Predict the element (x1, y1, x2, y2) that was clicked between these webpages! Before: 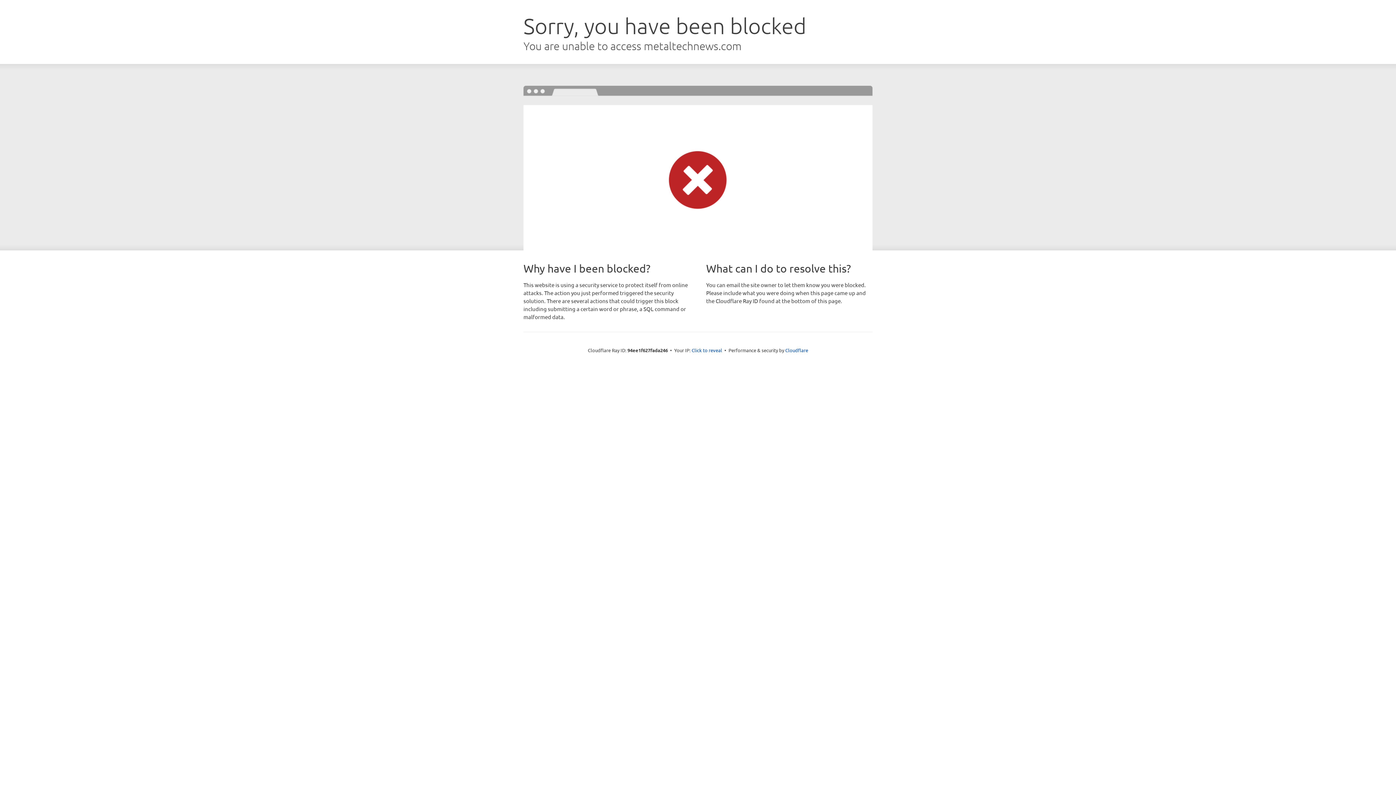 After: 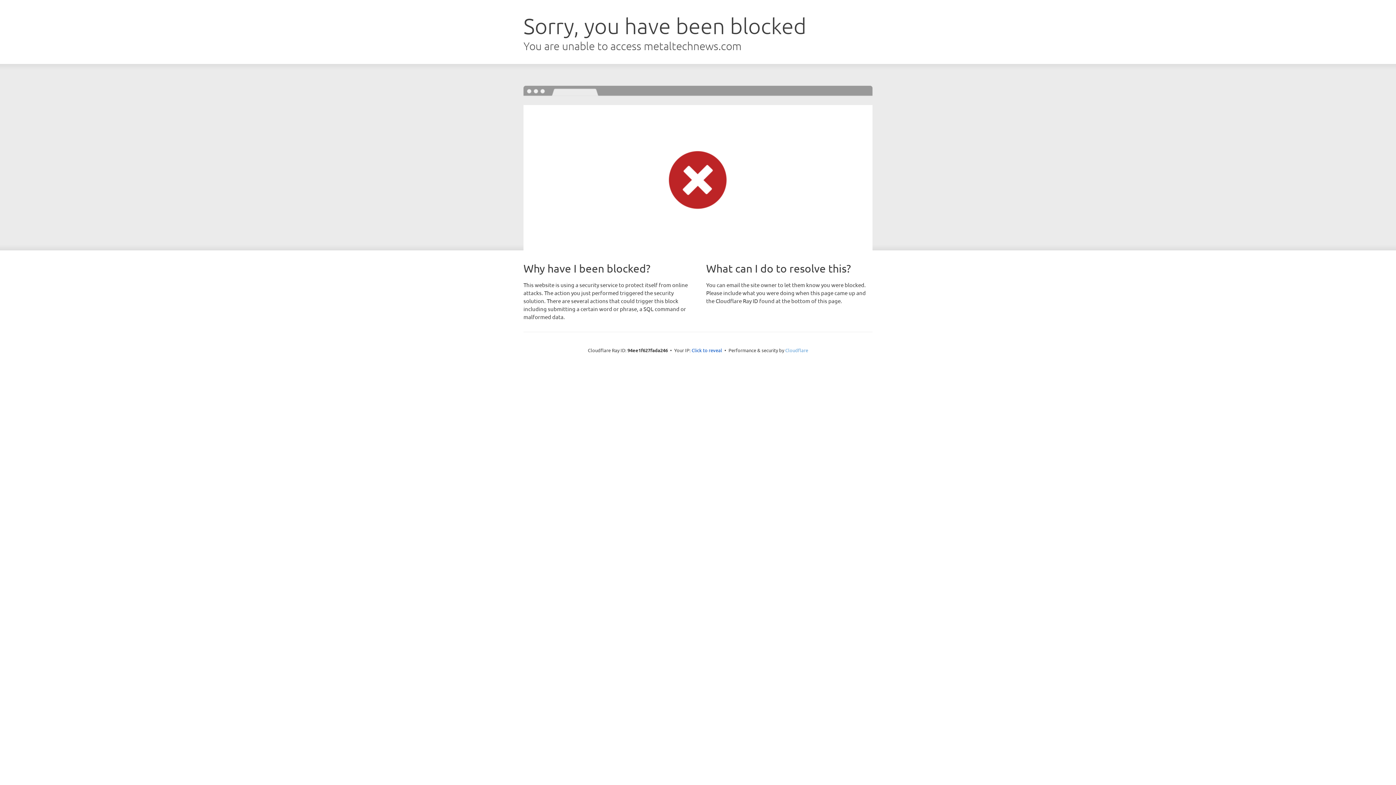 Action: label: Cloudflare bbox: (785, 347, 808, 353)